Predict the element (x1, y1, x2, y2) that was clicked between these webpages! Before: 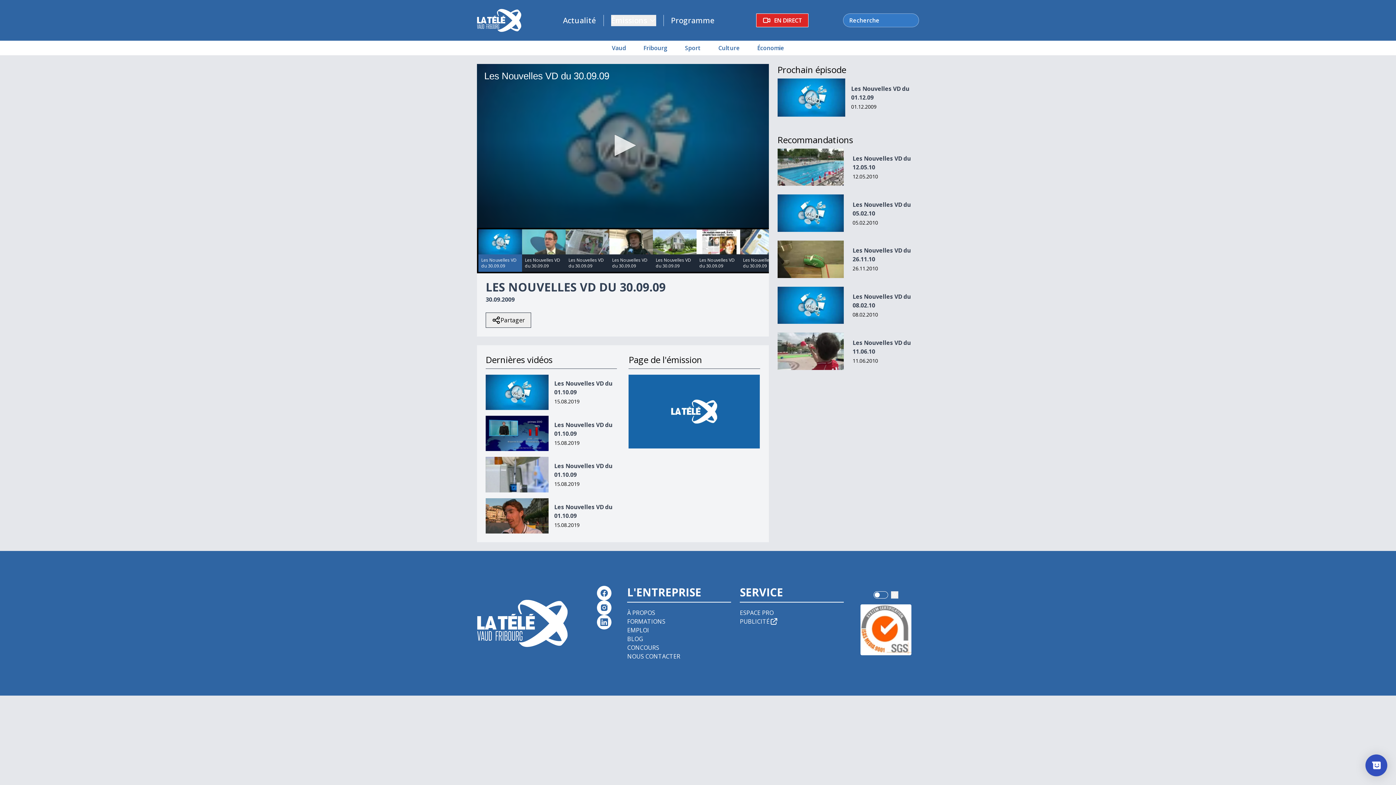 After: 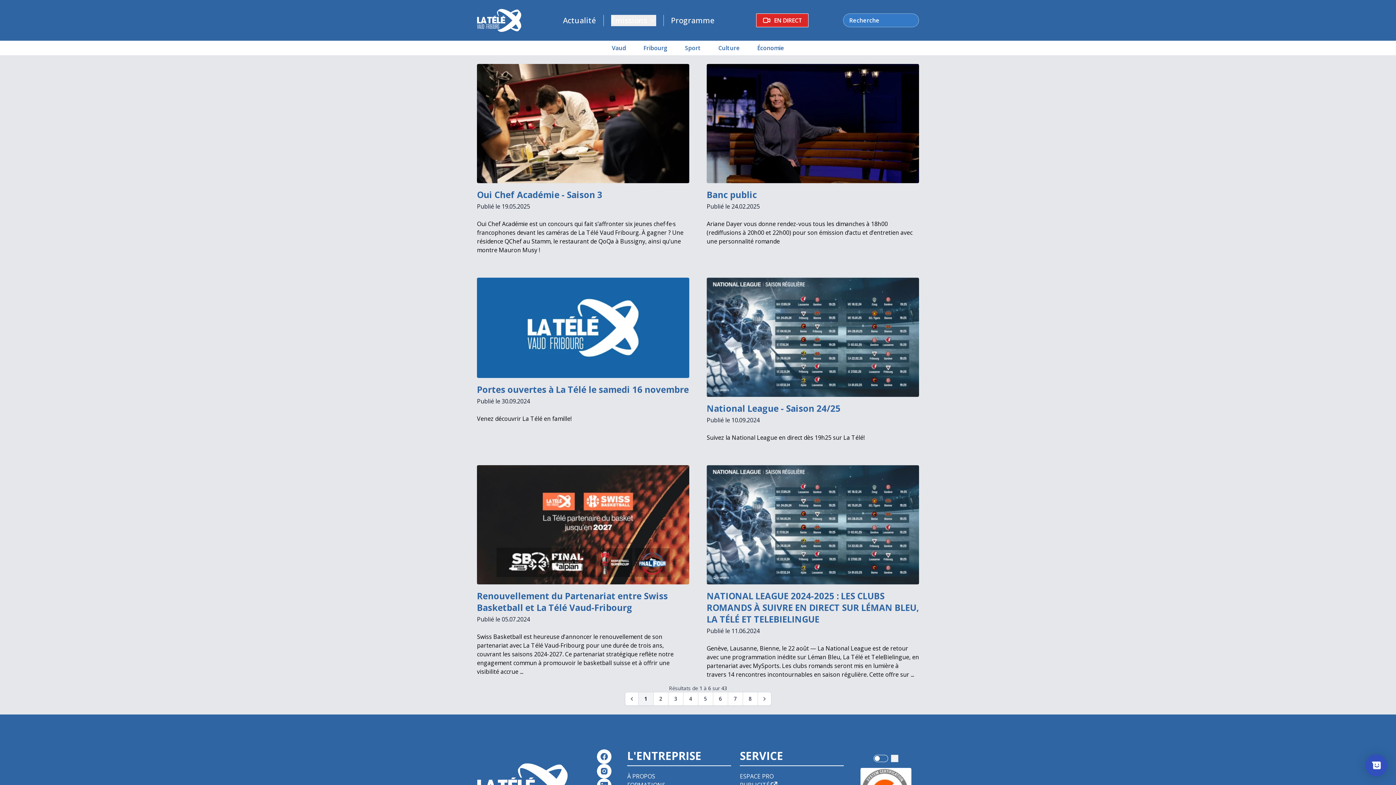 Action: bbox: (627, 635, 643, 643) label: BLOG